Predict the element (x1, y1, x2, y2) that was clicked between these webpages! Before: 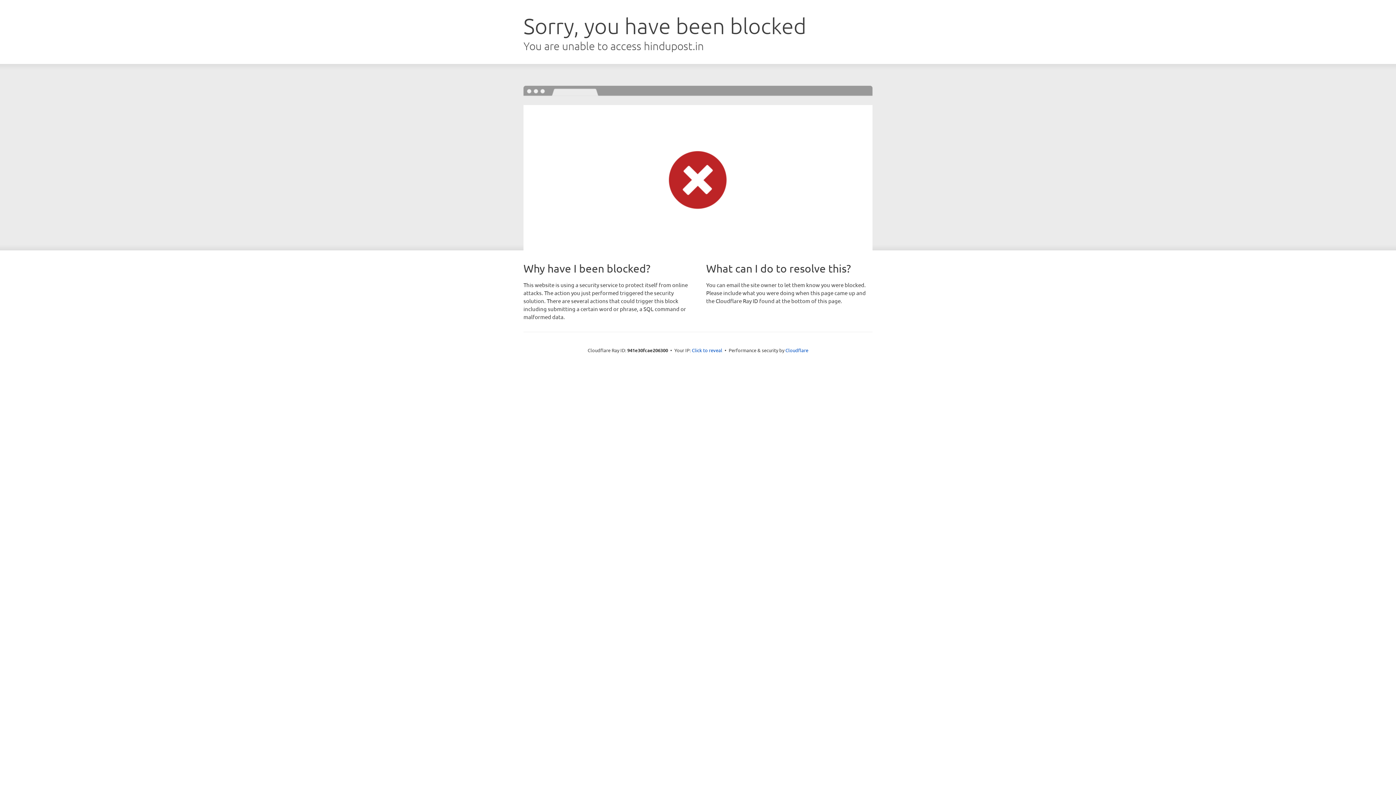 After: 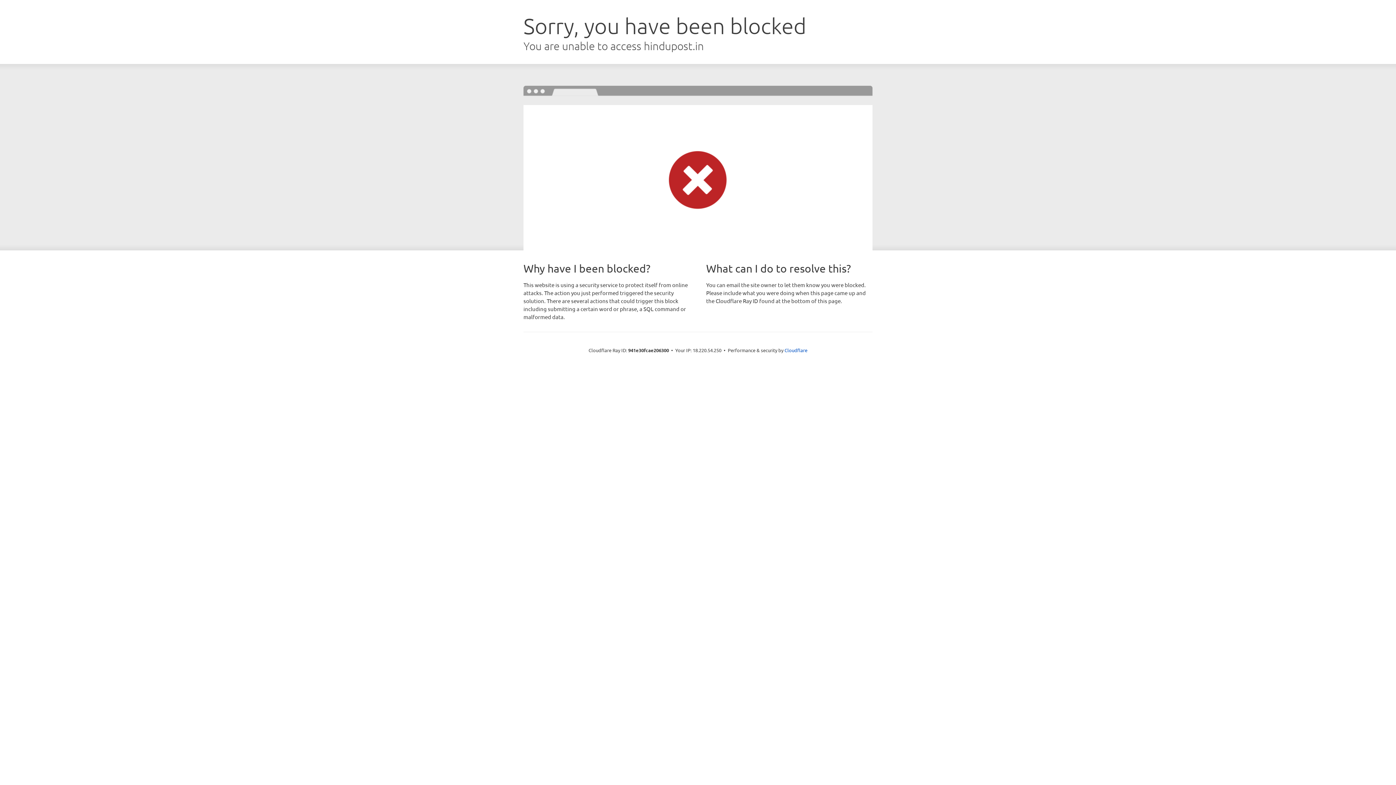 Action: bbox: (692, 346, 722, 353) label: Click to reveal